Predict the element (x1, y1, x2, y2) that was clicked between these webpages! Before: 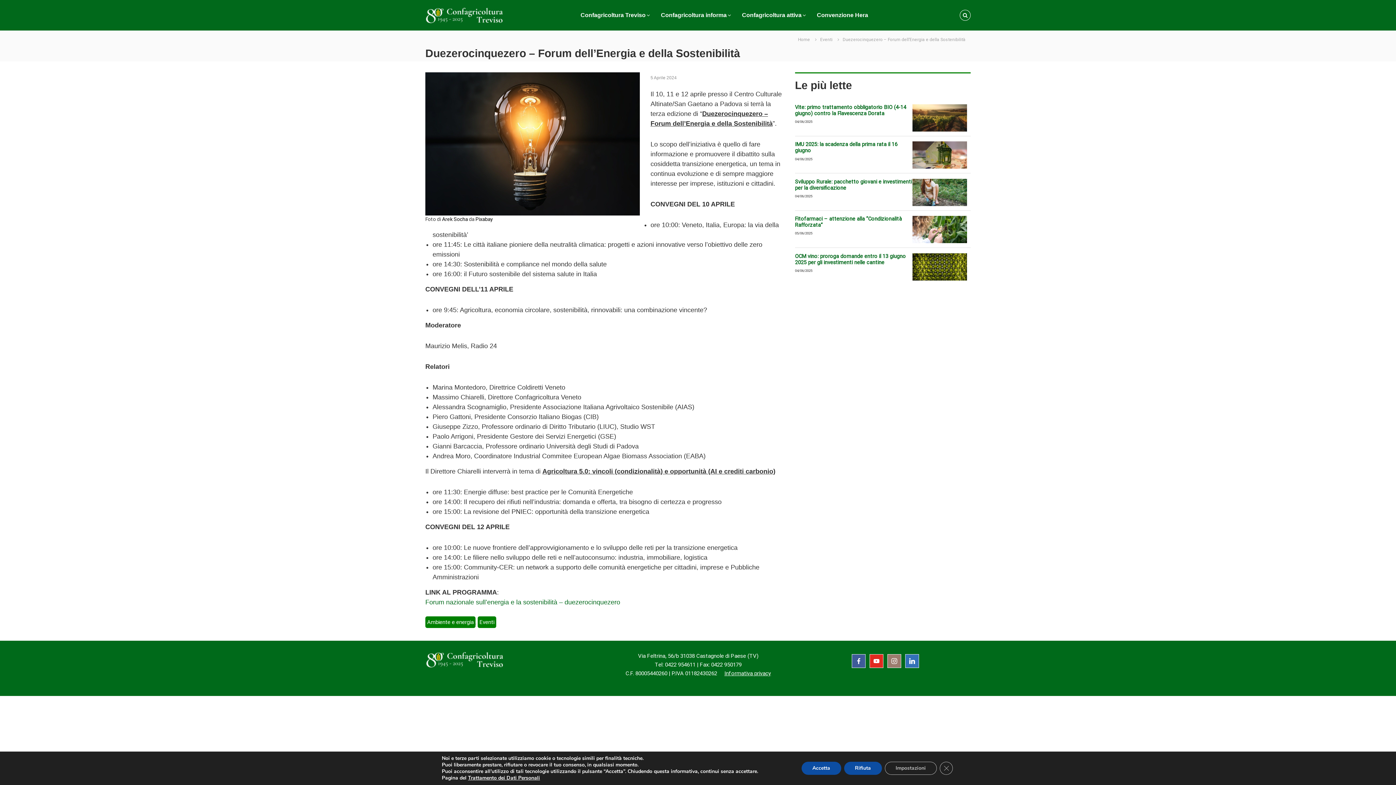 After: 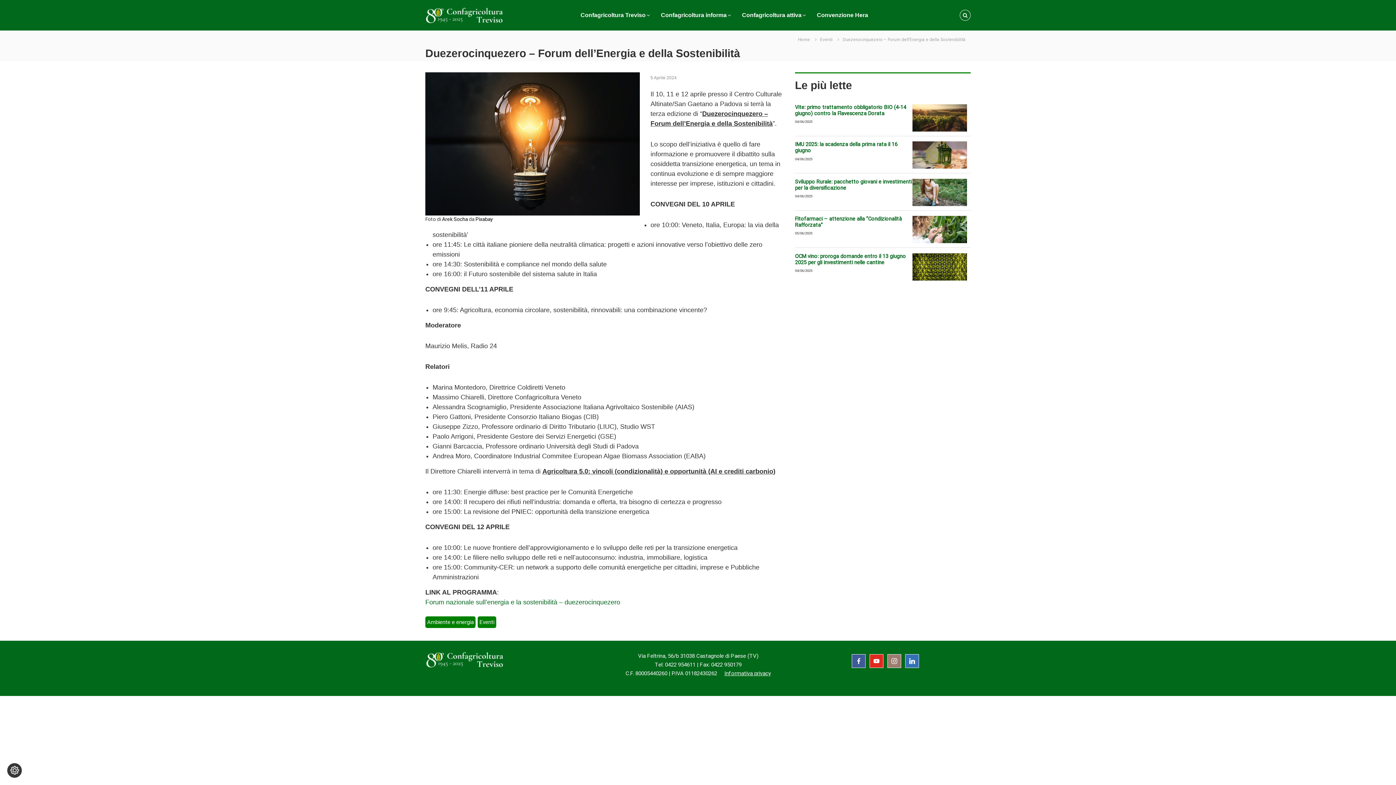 Action: label: Close GDPR Cookie Banner bbox: (939, 762, 952, 775)